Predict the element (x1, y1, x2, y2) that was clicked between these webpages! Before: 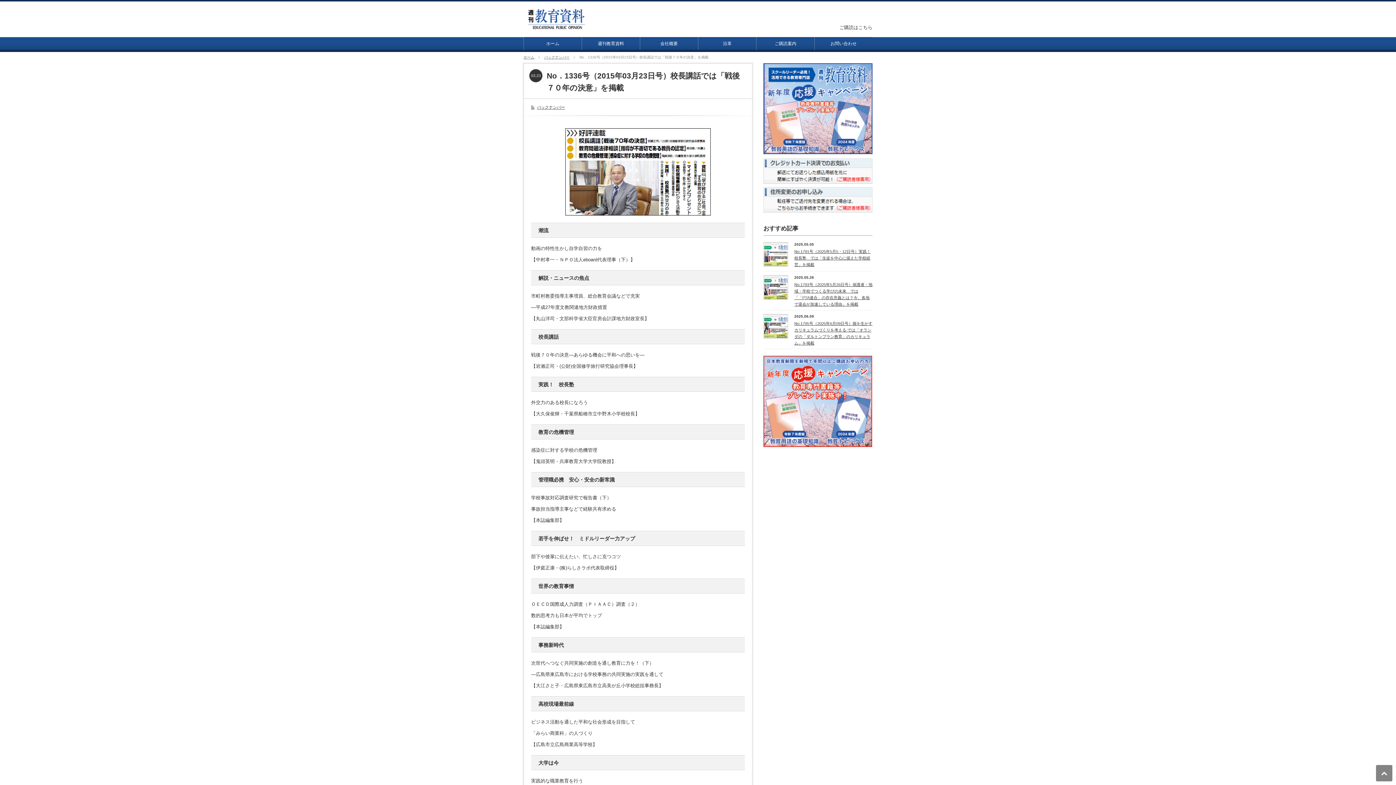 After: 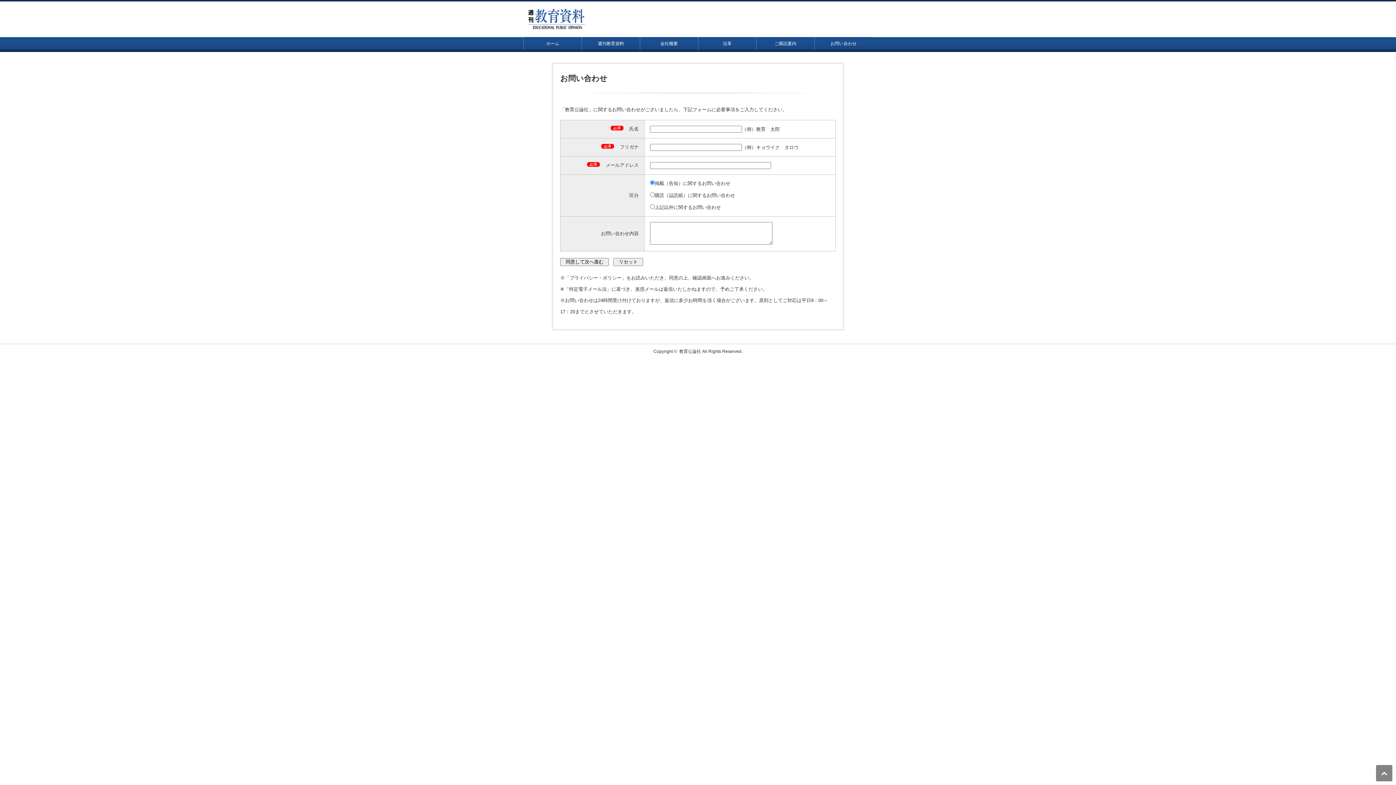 Action: label: お問い合わせ bbox: (814, 37, 872, 49)